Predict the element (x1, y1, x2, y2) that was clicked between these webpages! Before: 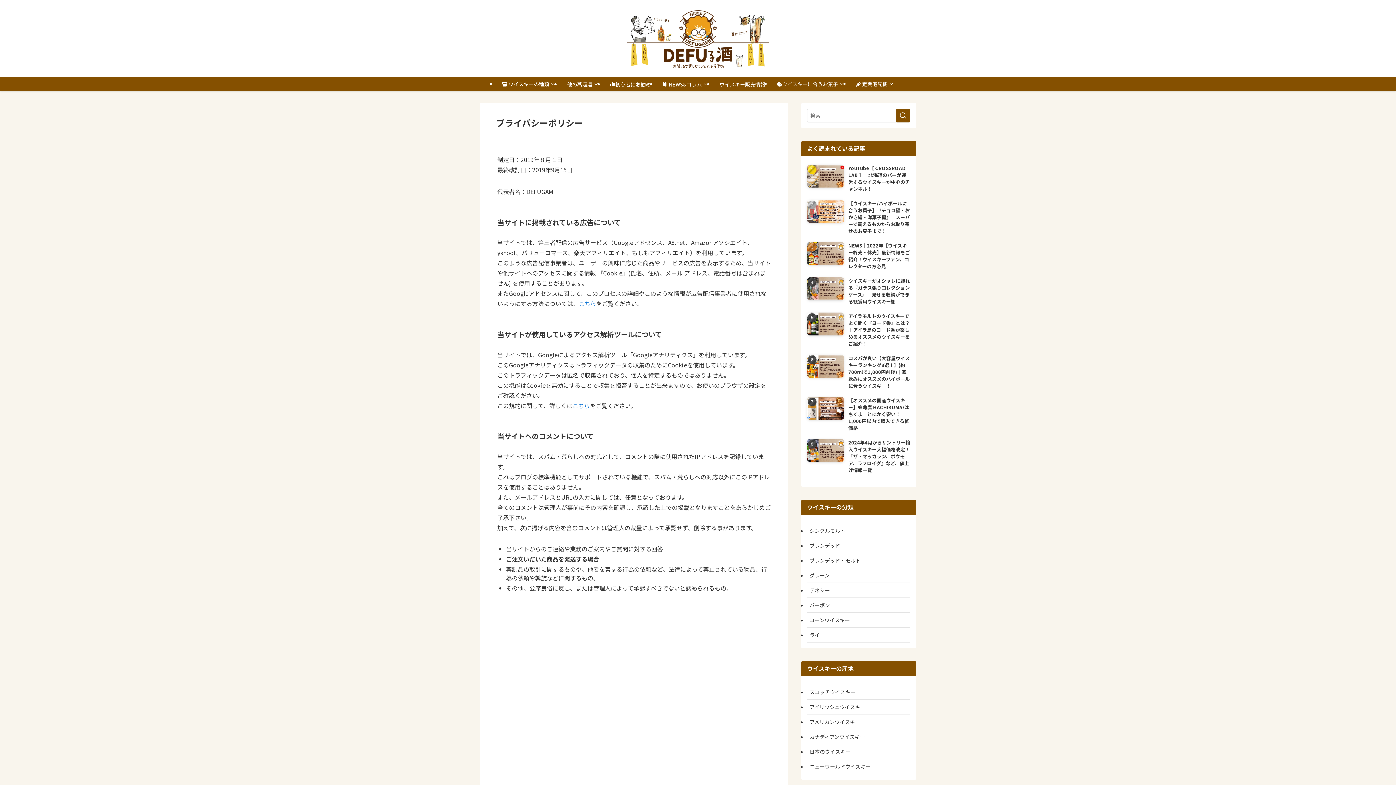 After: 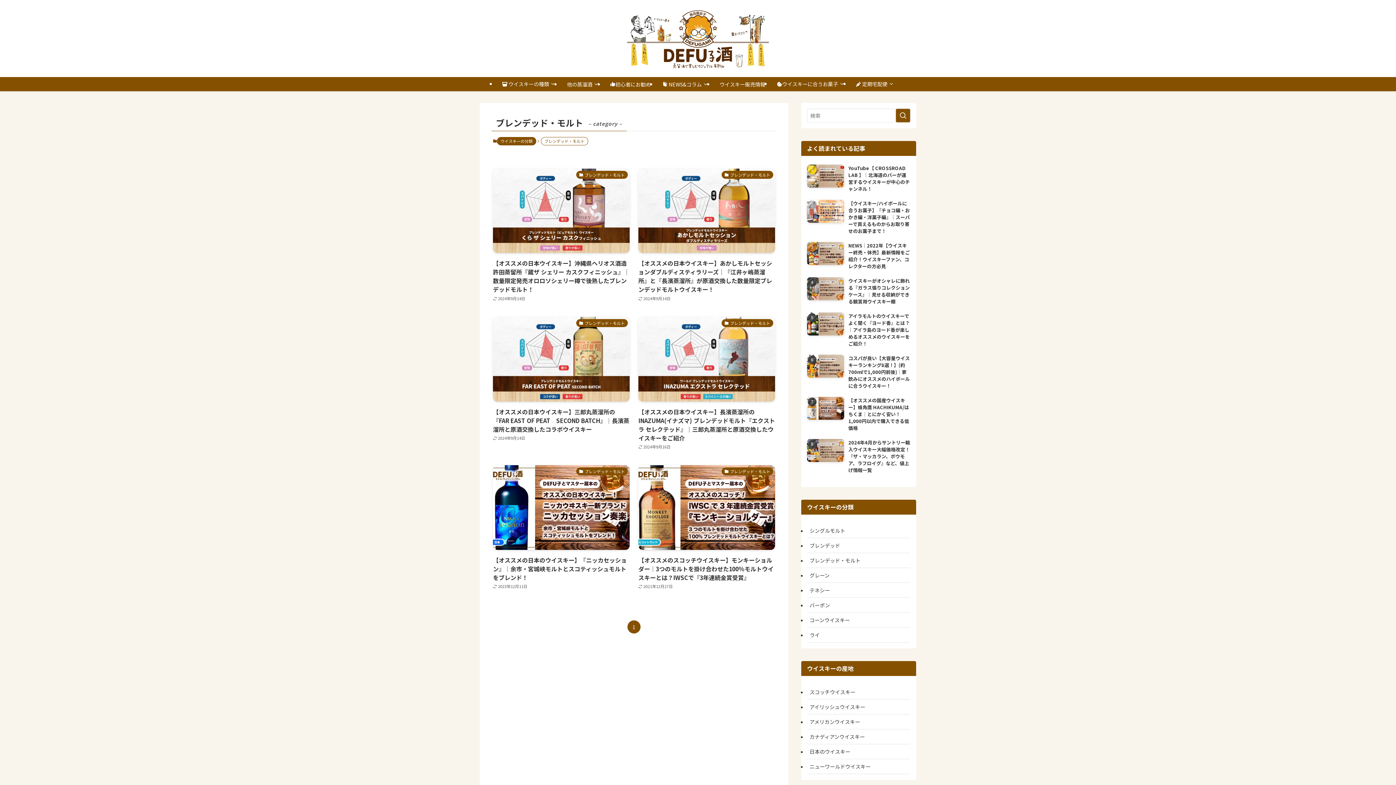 Action: bbox: (807, 553, 910, 568) label: ブレンデッド・モルト